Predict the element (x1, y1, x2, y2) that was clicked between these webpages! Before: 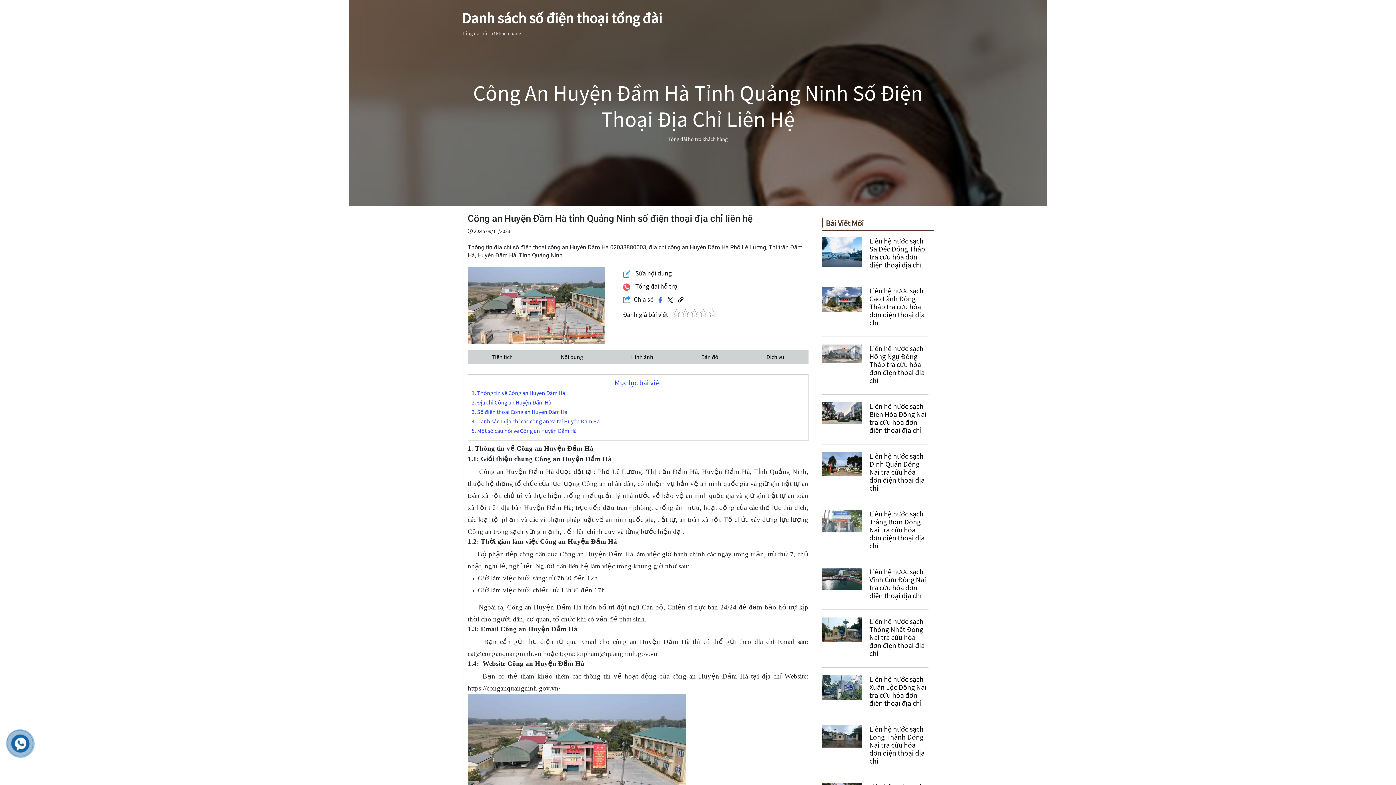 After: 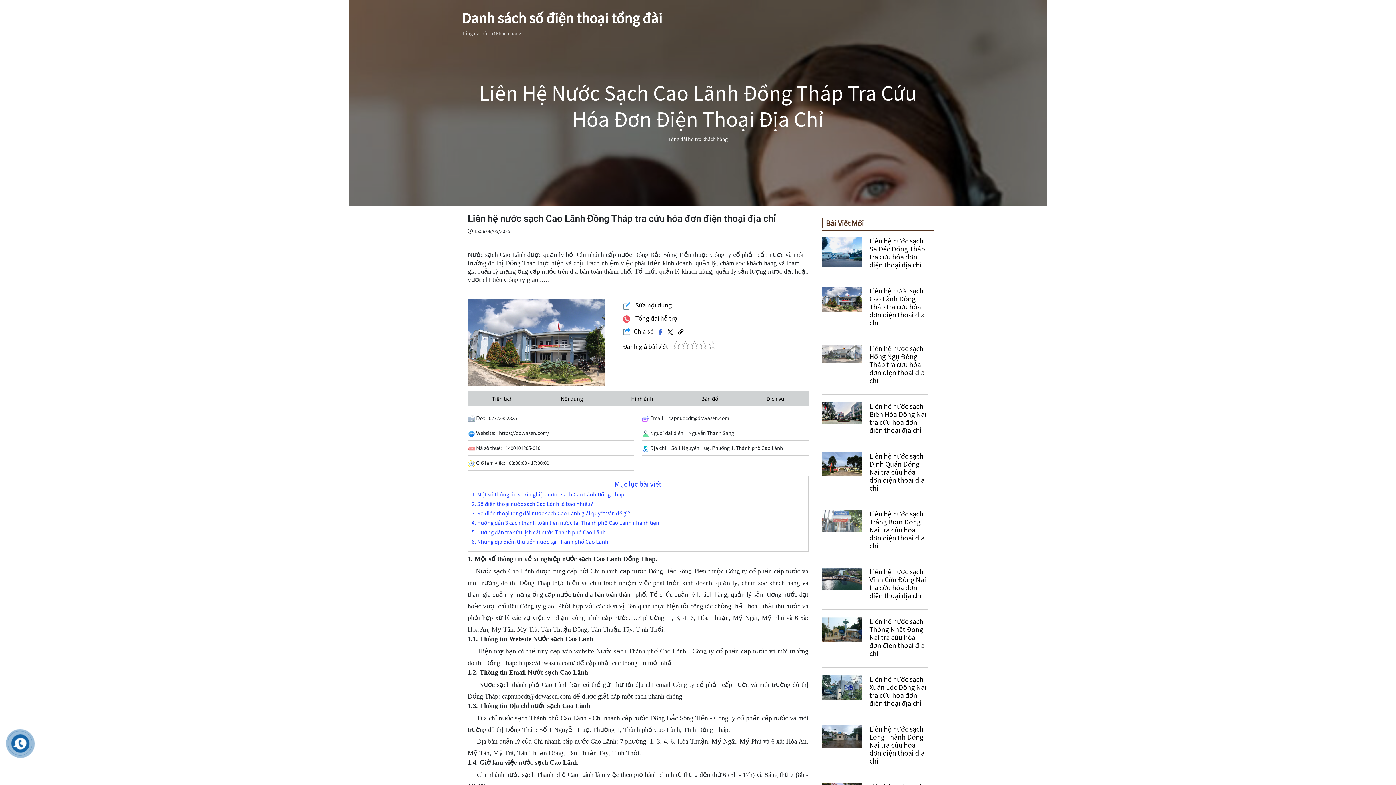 Action: bbox: (822, 295, 861, 302)